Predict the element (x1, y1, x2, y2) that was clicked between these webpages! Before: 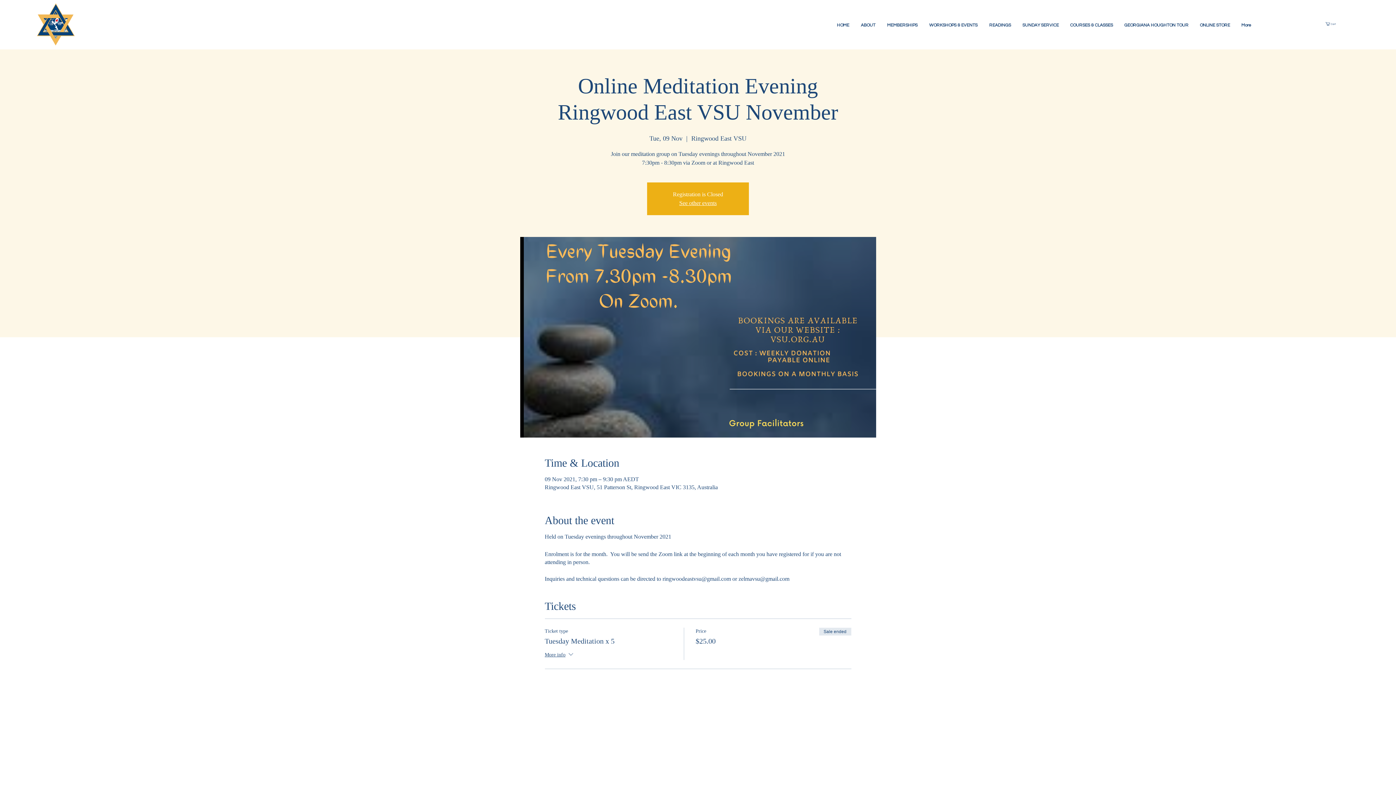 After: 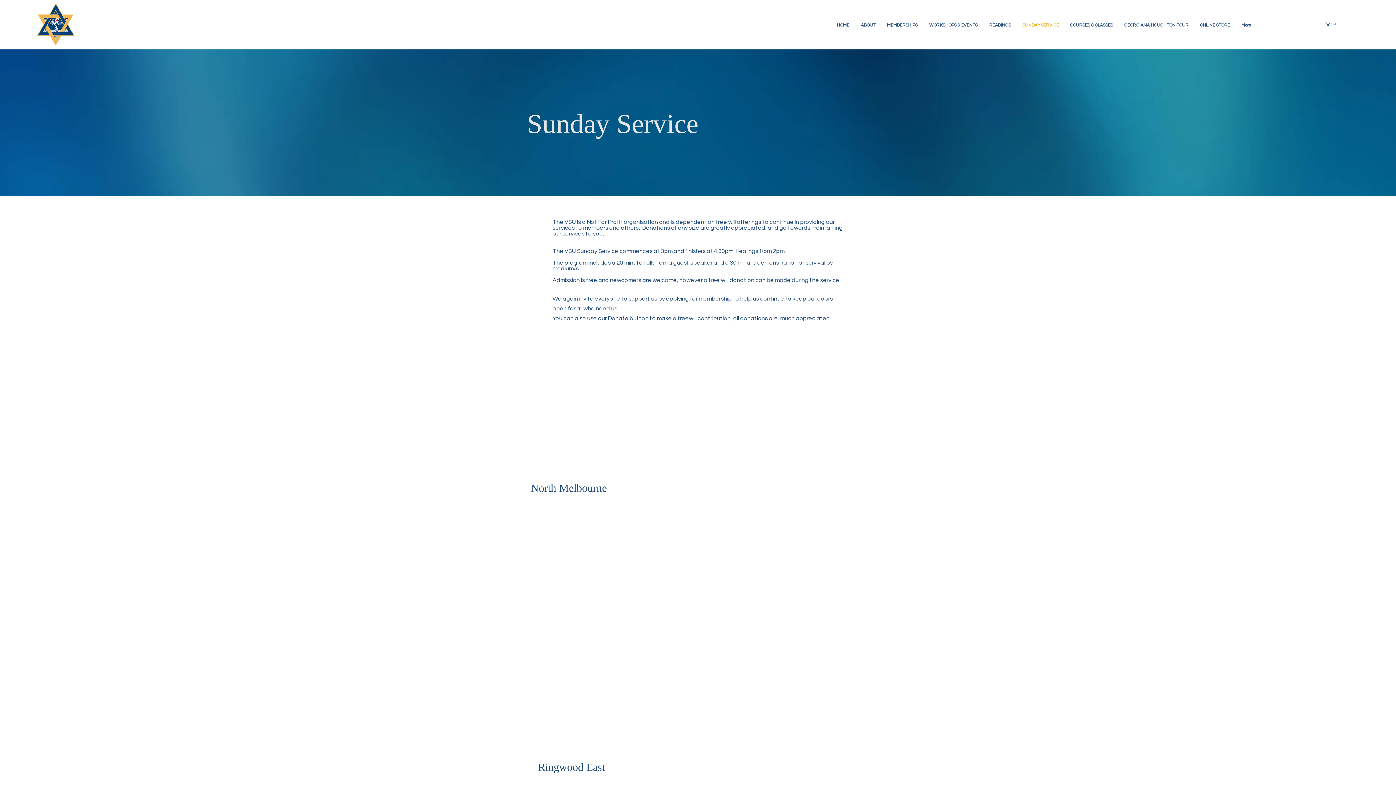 Action: label: SUNDAY SERVICE bbox: (1017, 16, 1064, 34)